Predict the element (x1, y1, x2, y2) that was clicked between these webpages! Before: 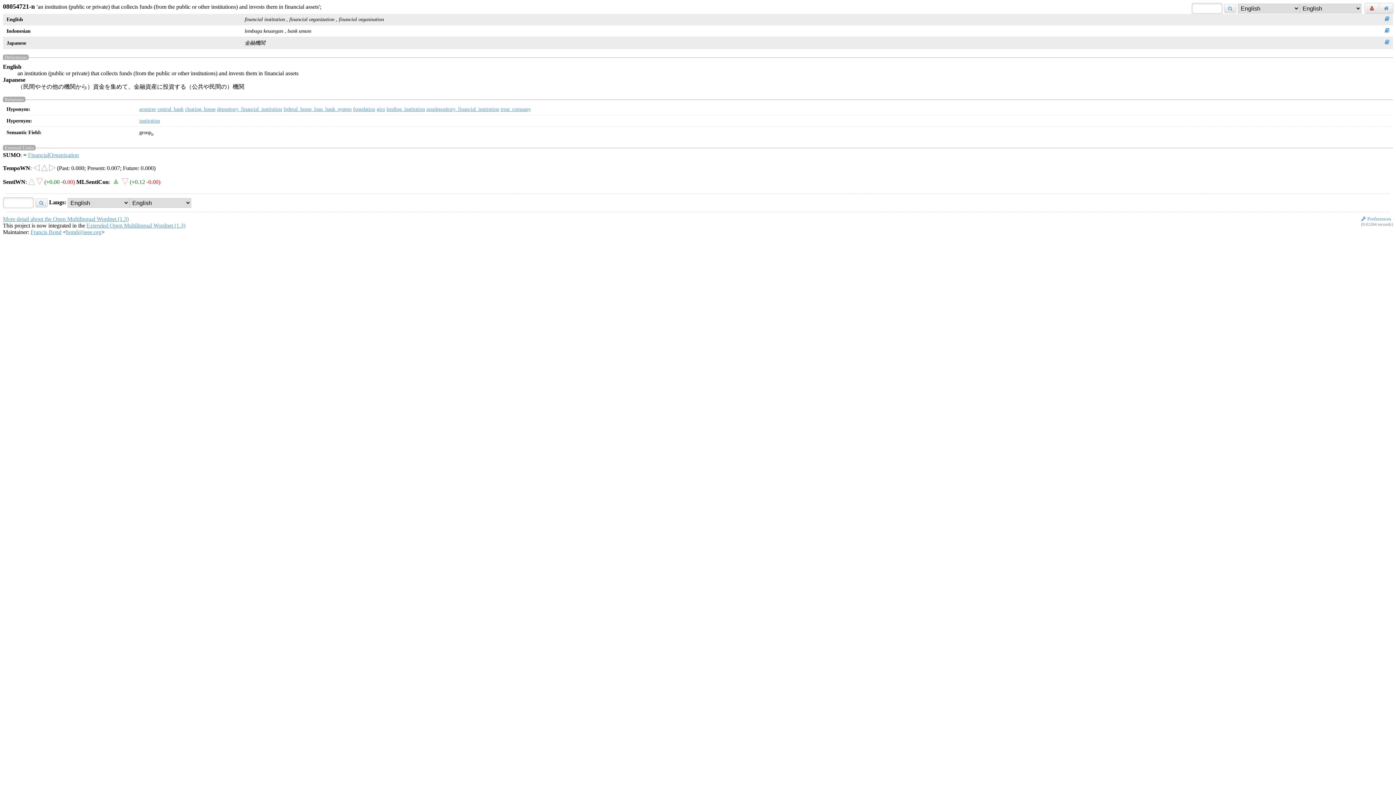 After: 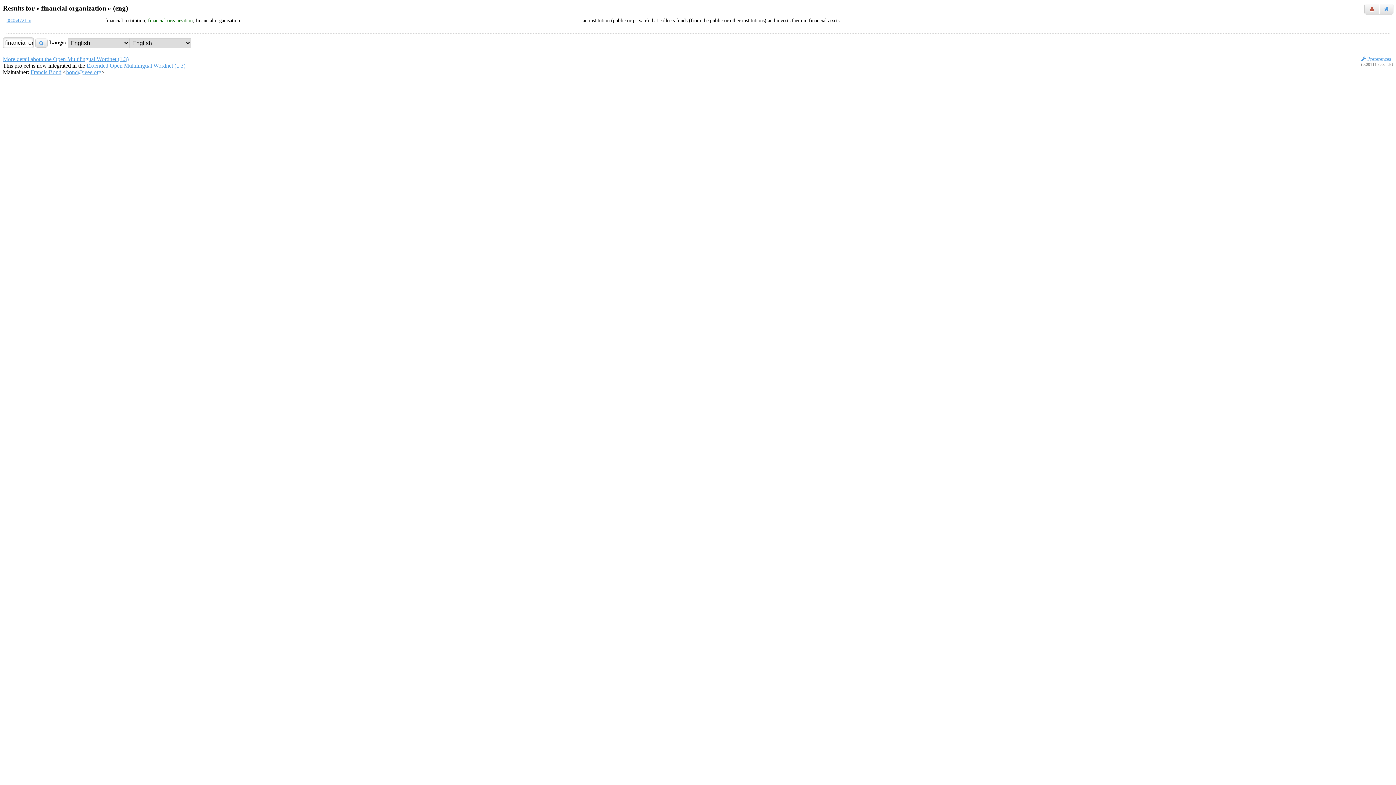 Action: label: financial organization bbox: (289, 16, 334, 22)